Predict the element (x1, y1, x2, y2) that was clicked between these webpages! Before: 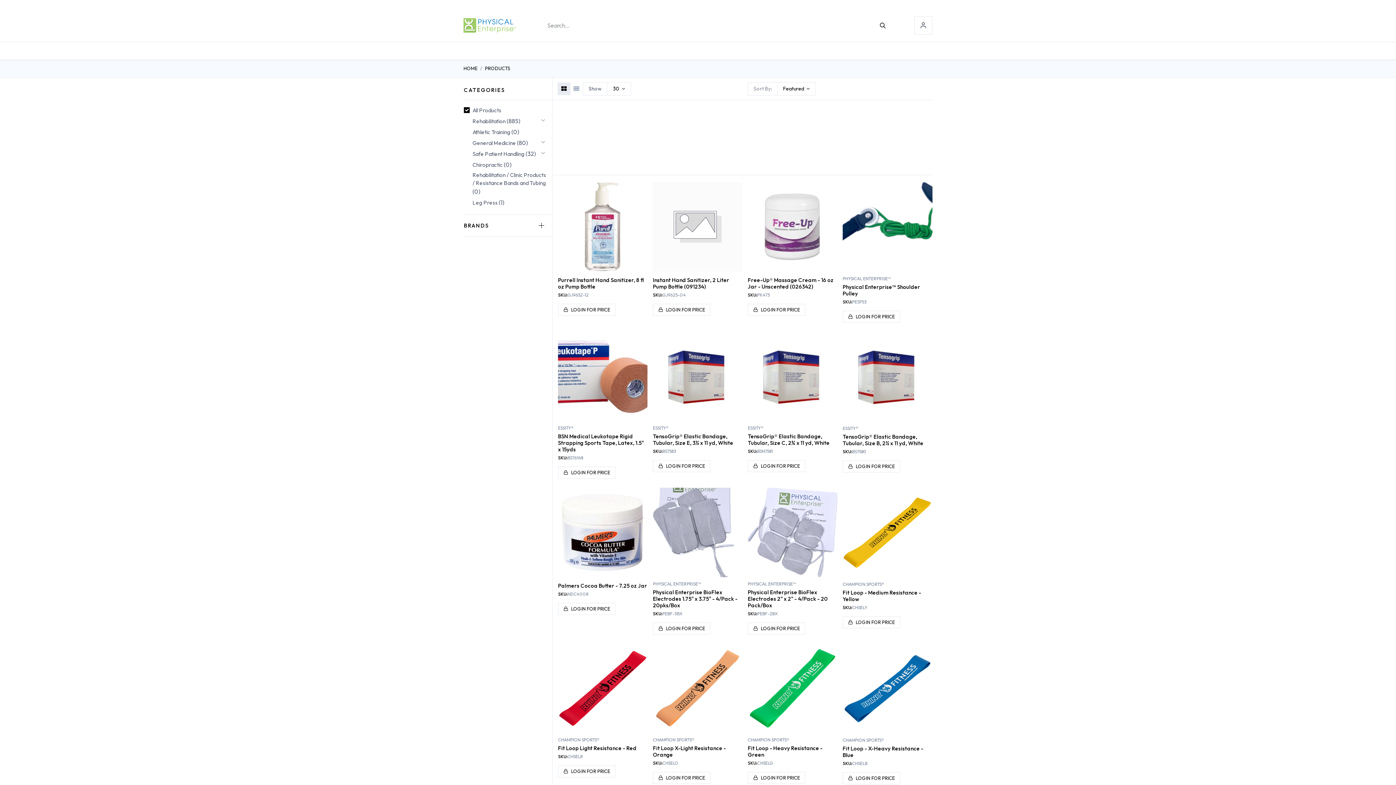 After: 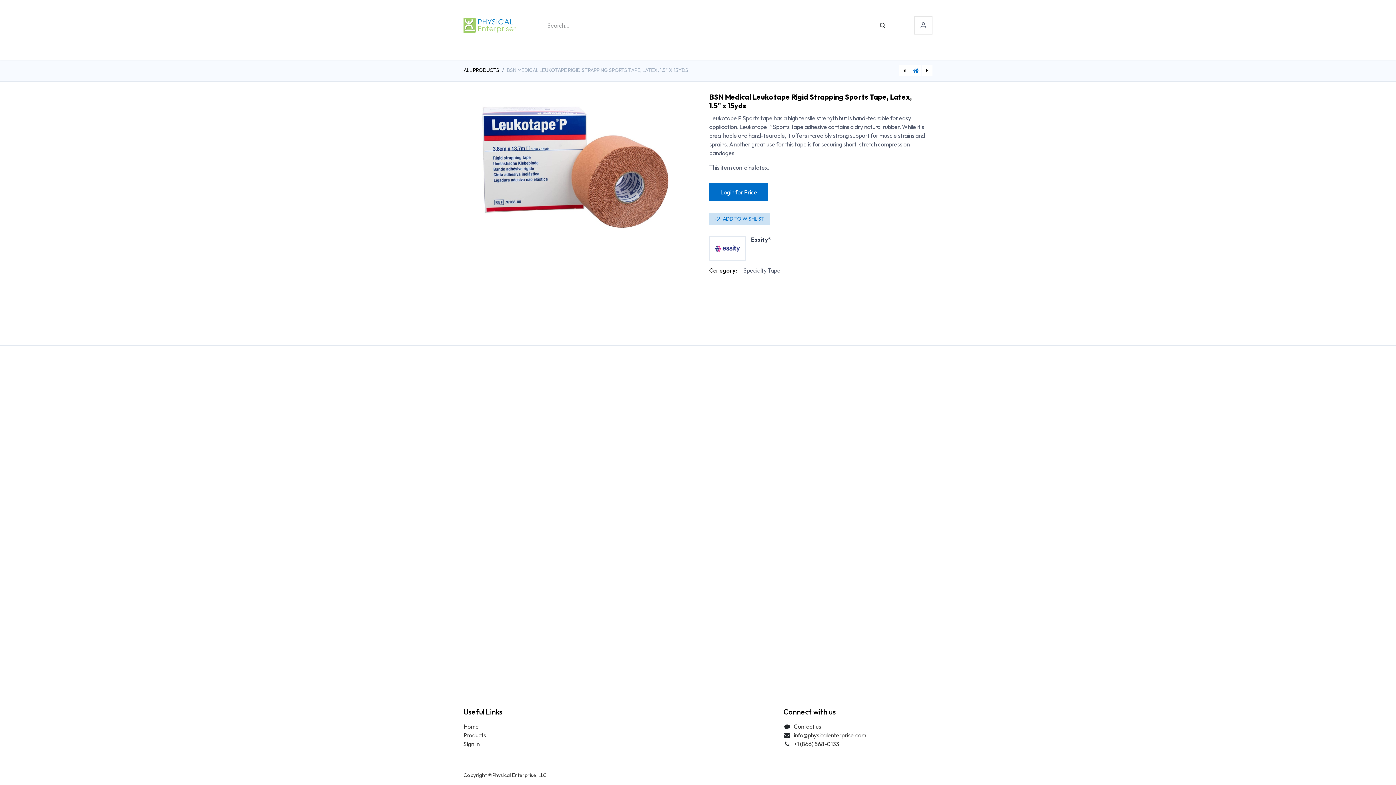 Action: label: BSN Medical Leukotape Rigid Strapping Sports Tape, Latex, 1.5" x 15yds bbox: (558, 433, 644, 453)